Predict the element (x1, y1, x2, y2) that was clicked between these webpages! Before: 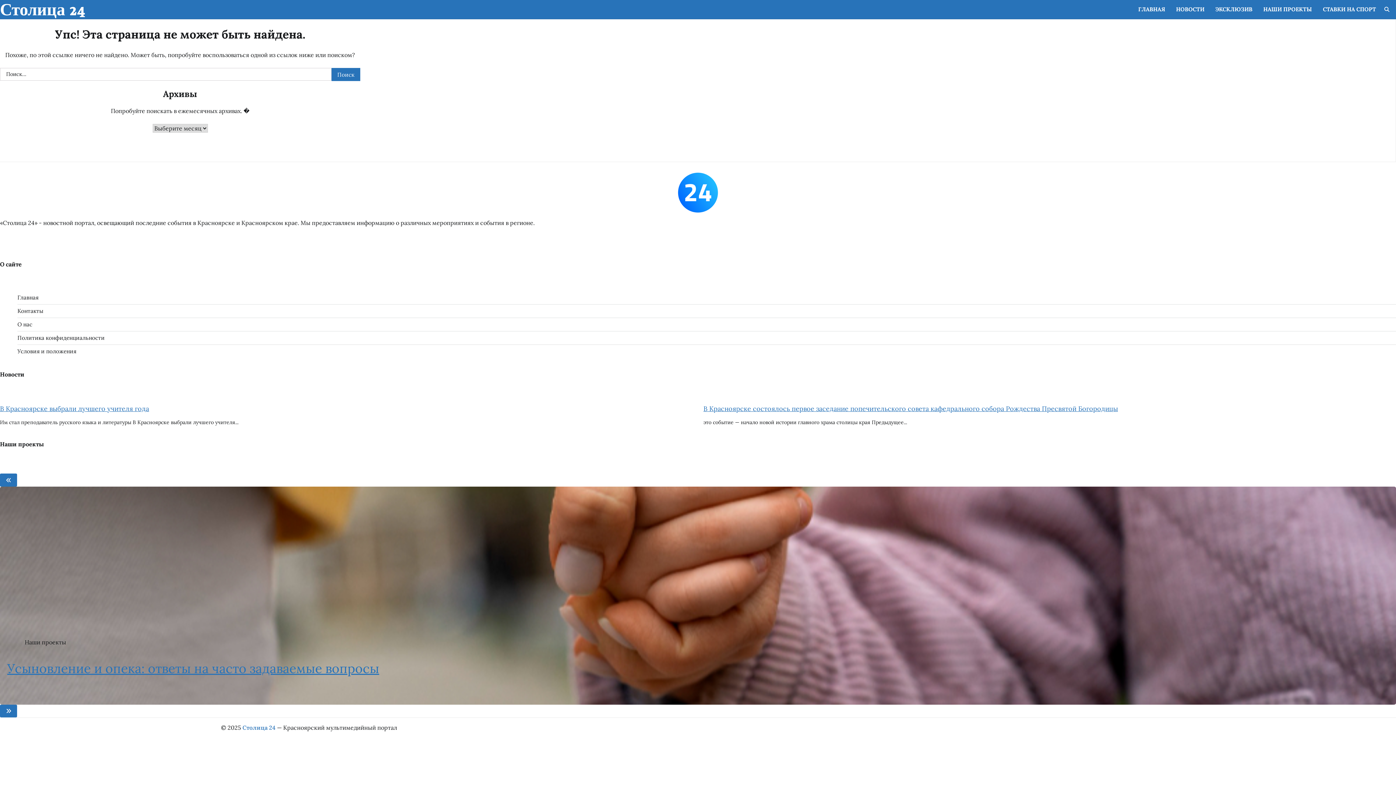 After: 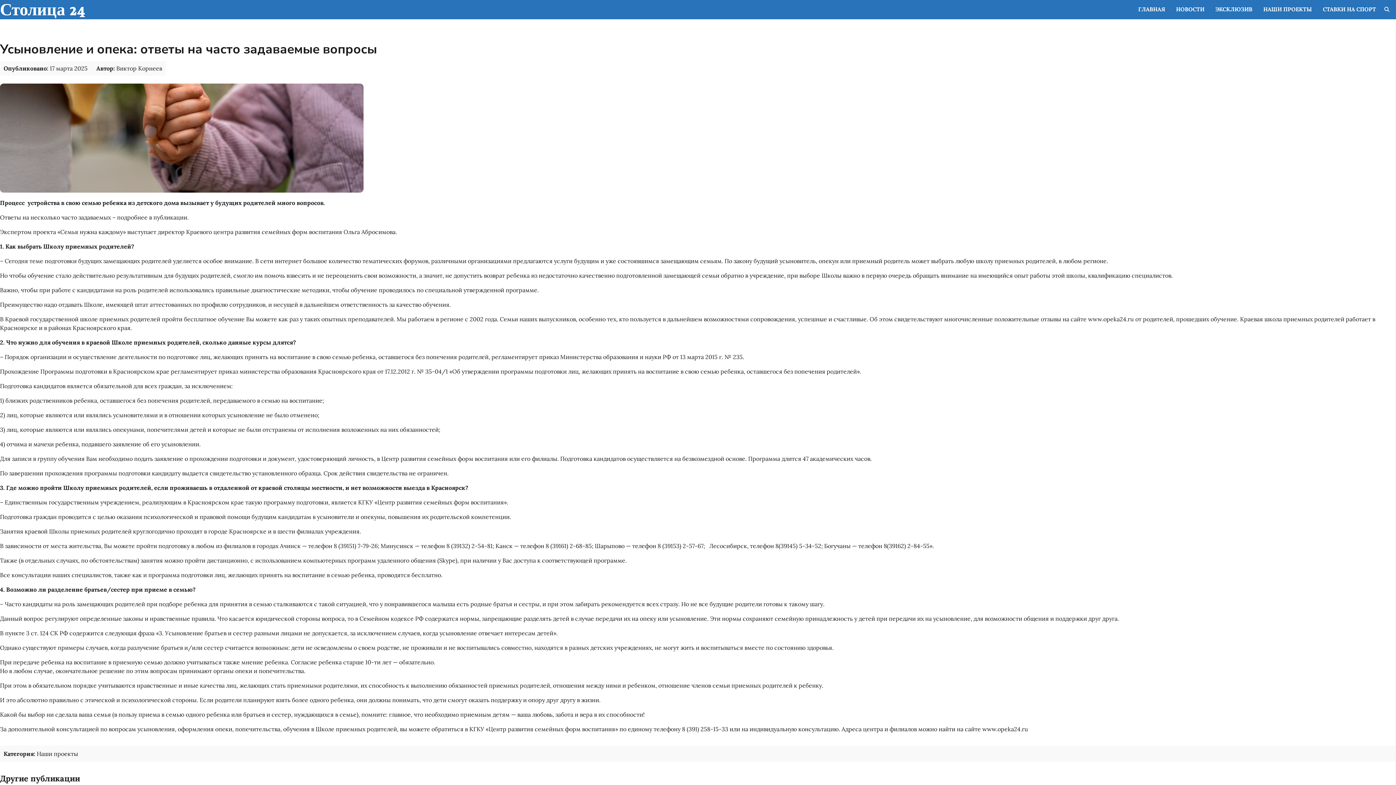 Action: bbox: (7, 660, 379, 677) label: Усыновление и опека: ответы на часто задаваемые вопросы